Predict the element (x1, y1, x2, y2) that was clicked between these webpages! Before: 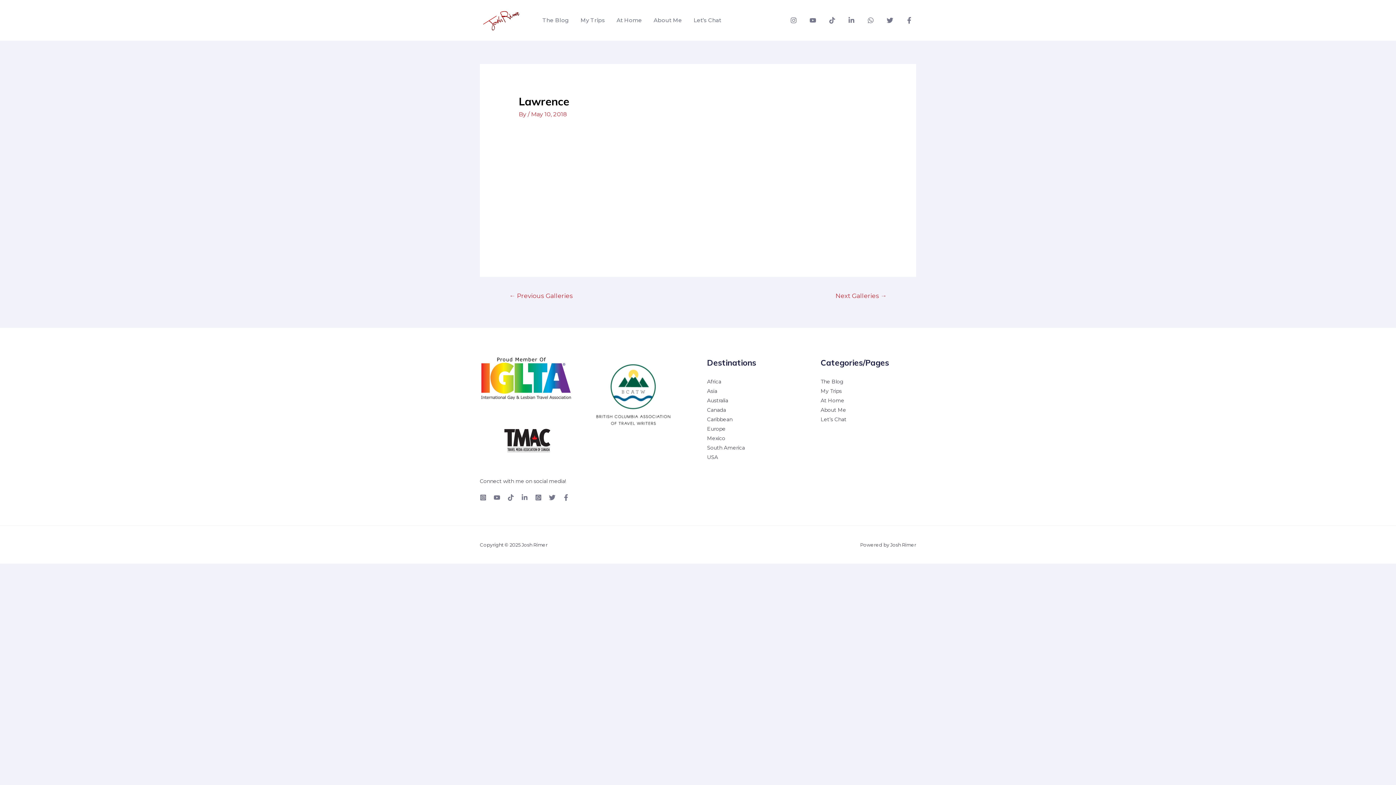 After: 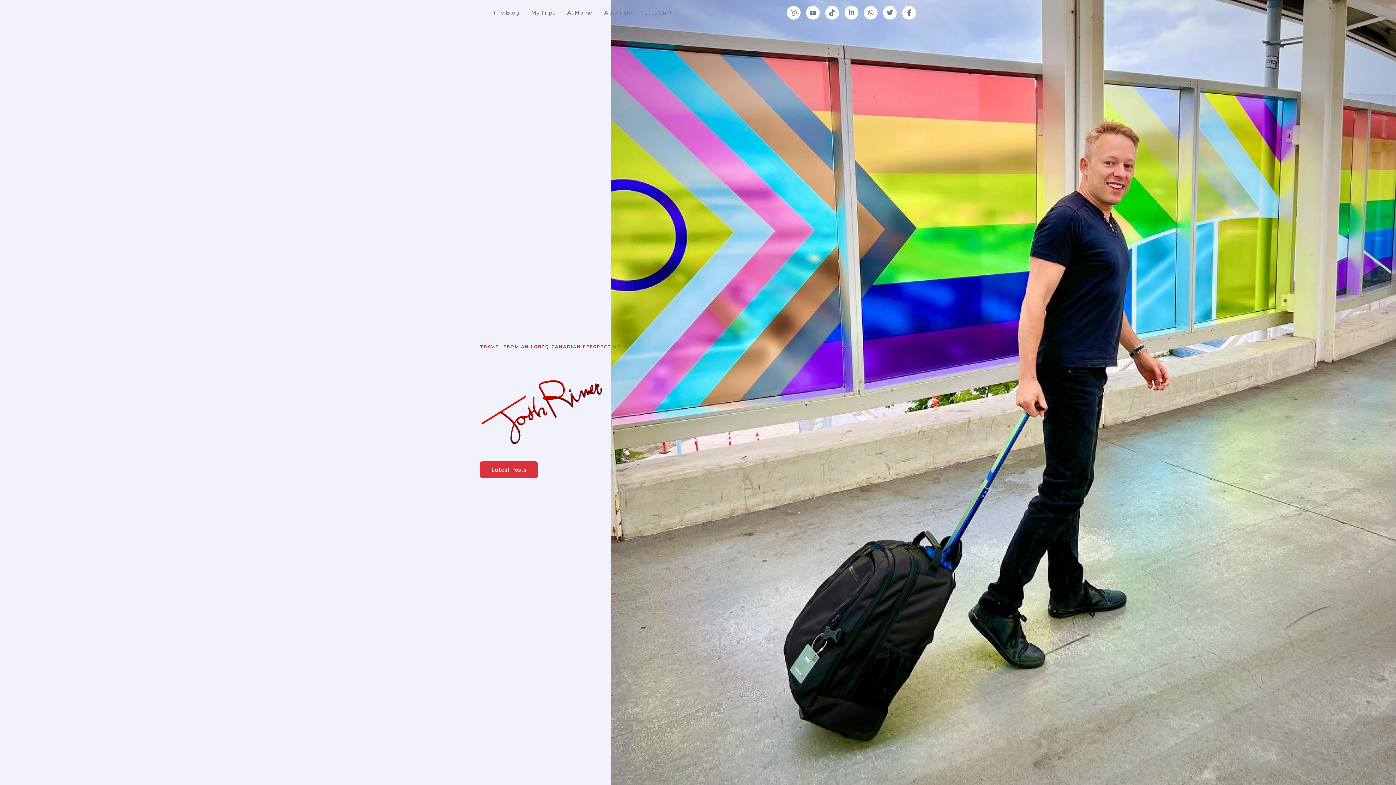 Action: bbox: (480, 16, 523, 23)